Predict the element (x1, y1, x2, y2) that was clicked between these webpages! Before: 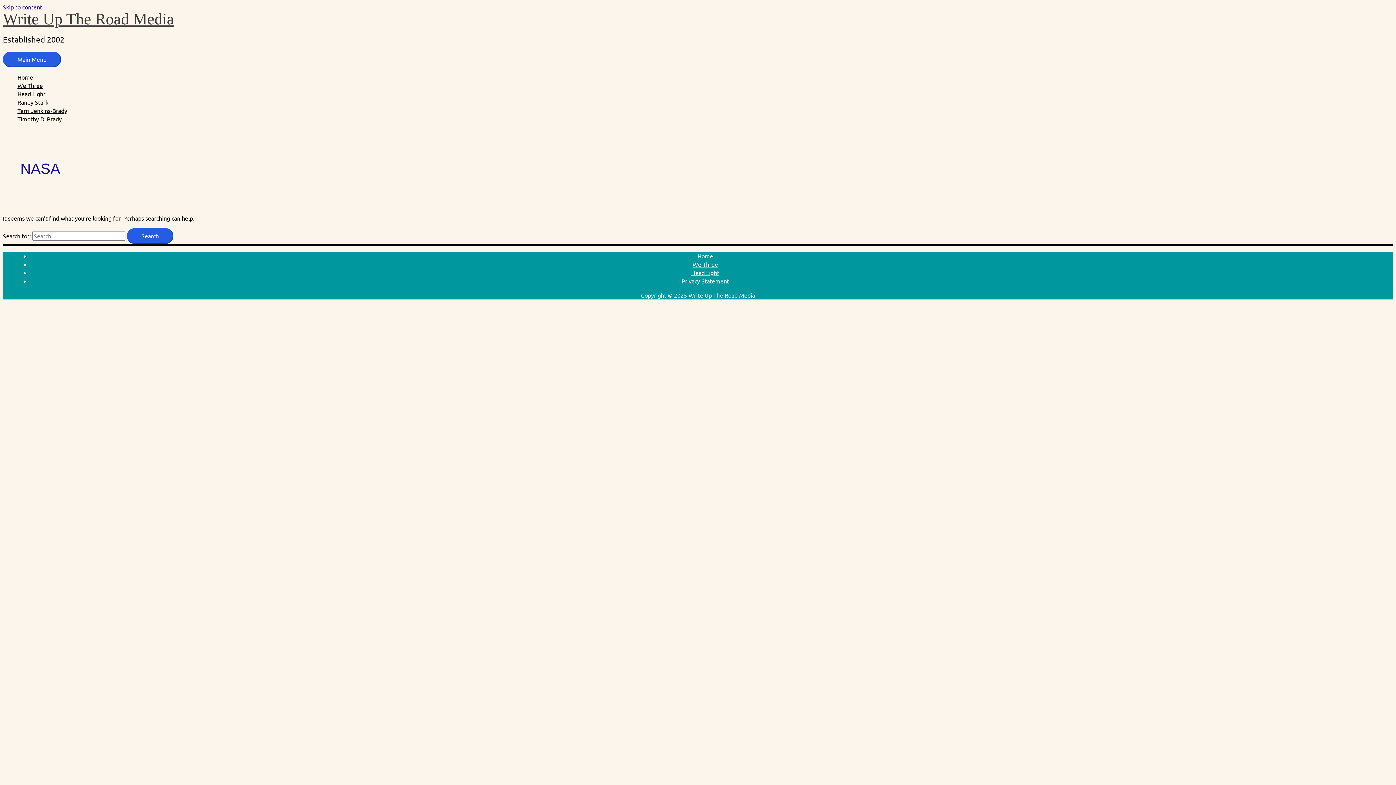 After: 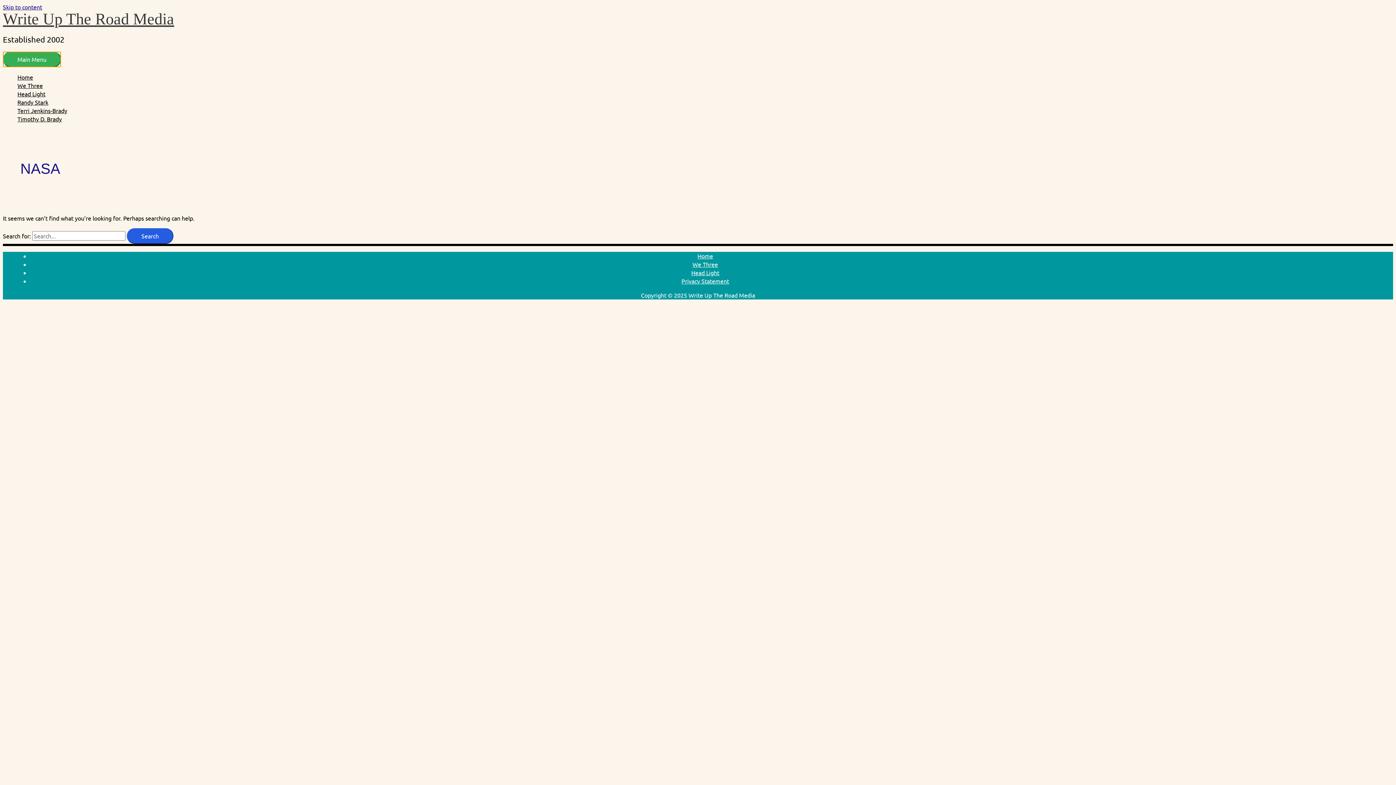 Action: label: Main Menu bbox: (2, 51, 61, 67)